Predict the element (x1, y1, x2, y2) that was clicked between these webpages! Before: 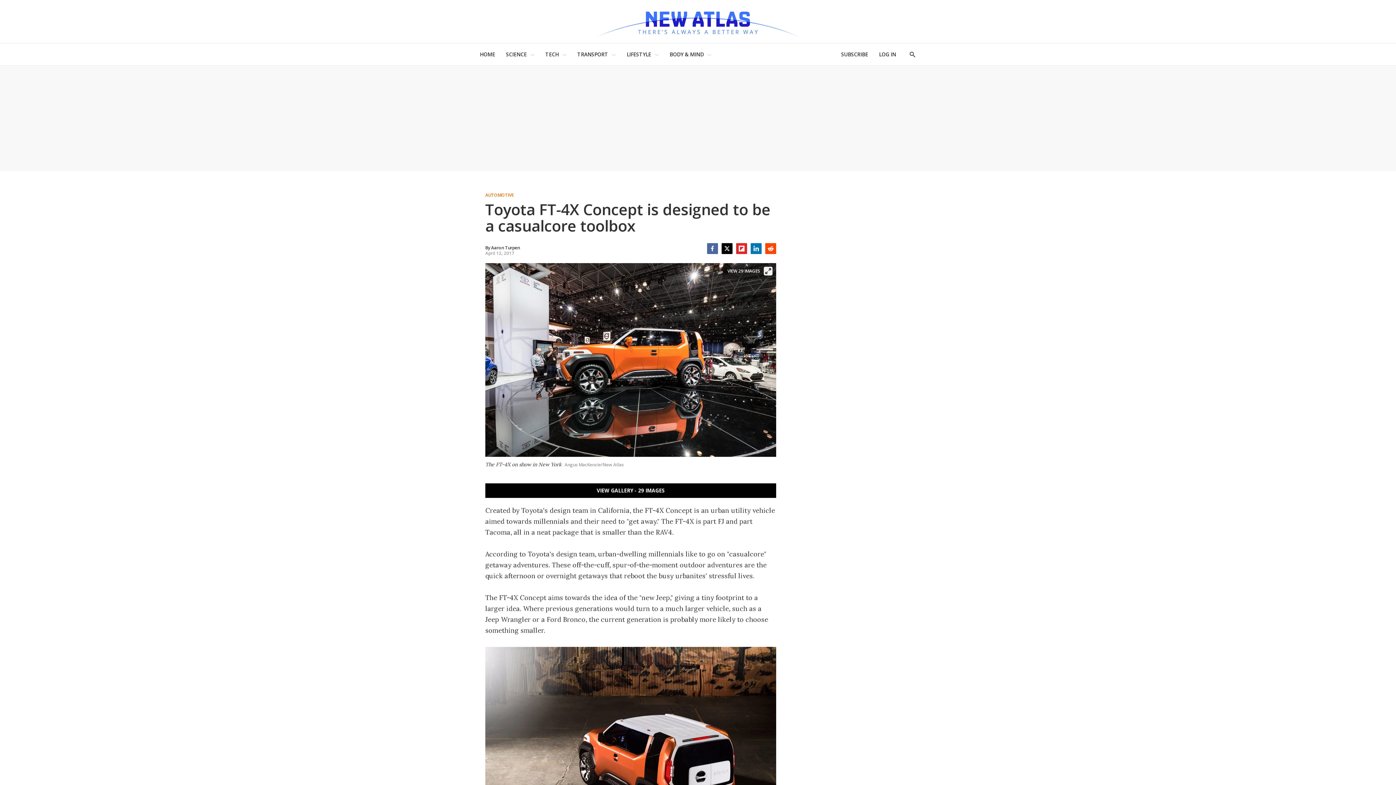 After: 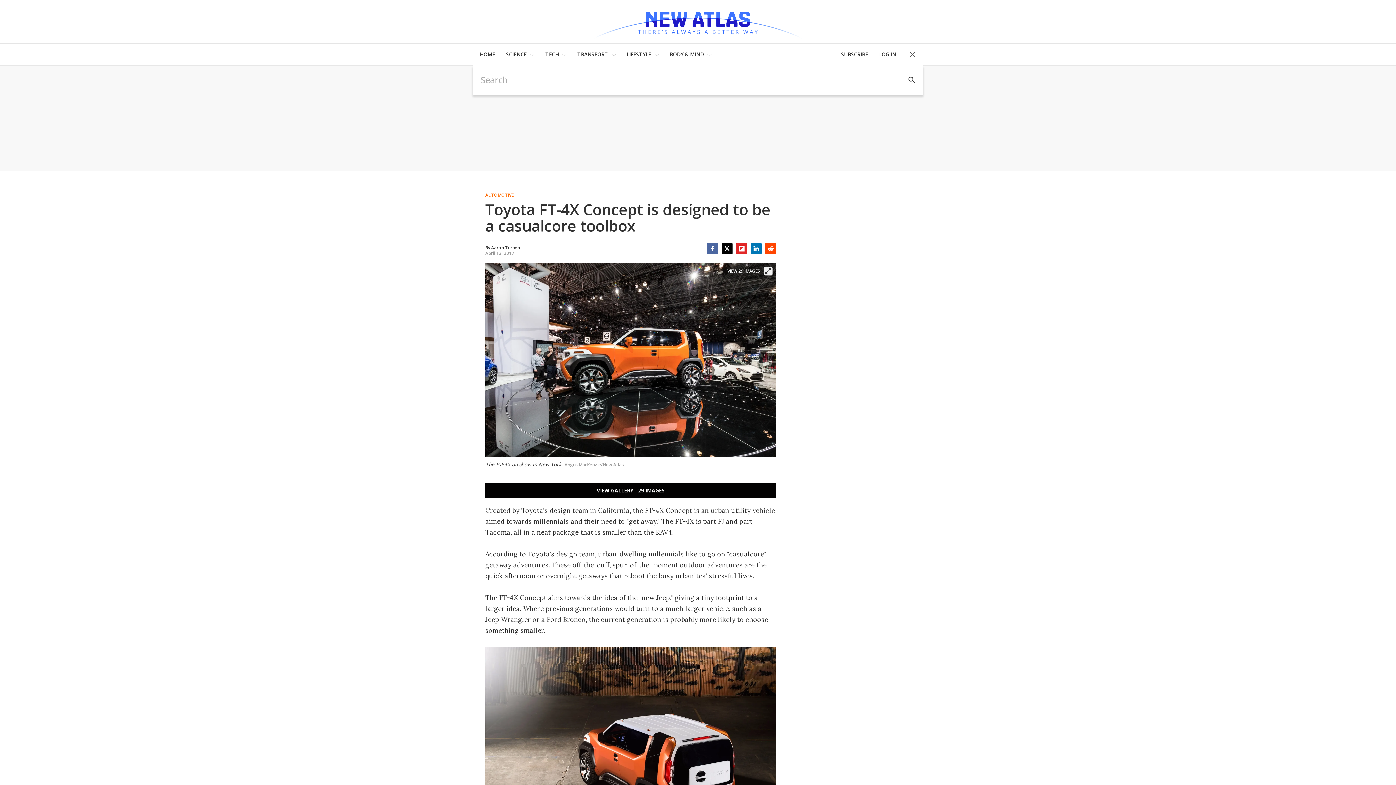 Action: label: Show Search bbox: (901, 43, 923, 65)